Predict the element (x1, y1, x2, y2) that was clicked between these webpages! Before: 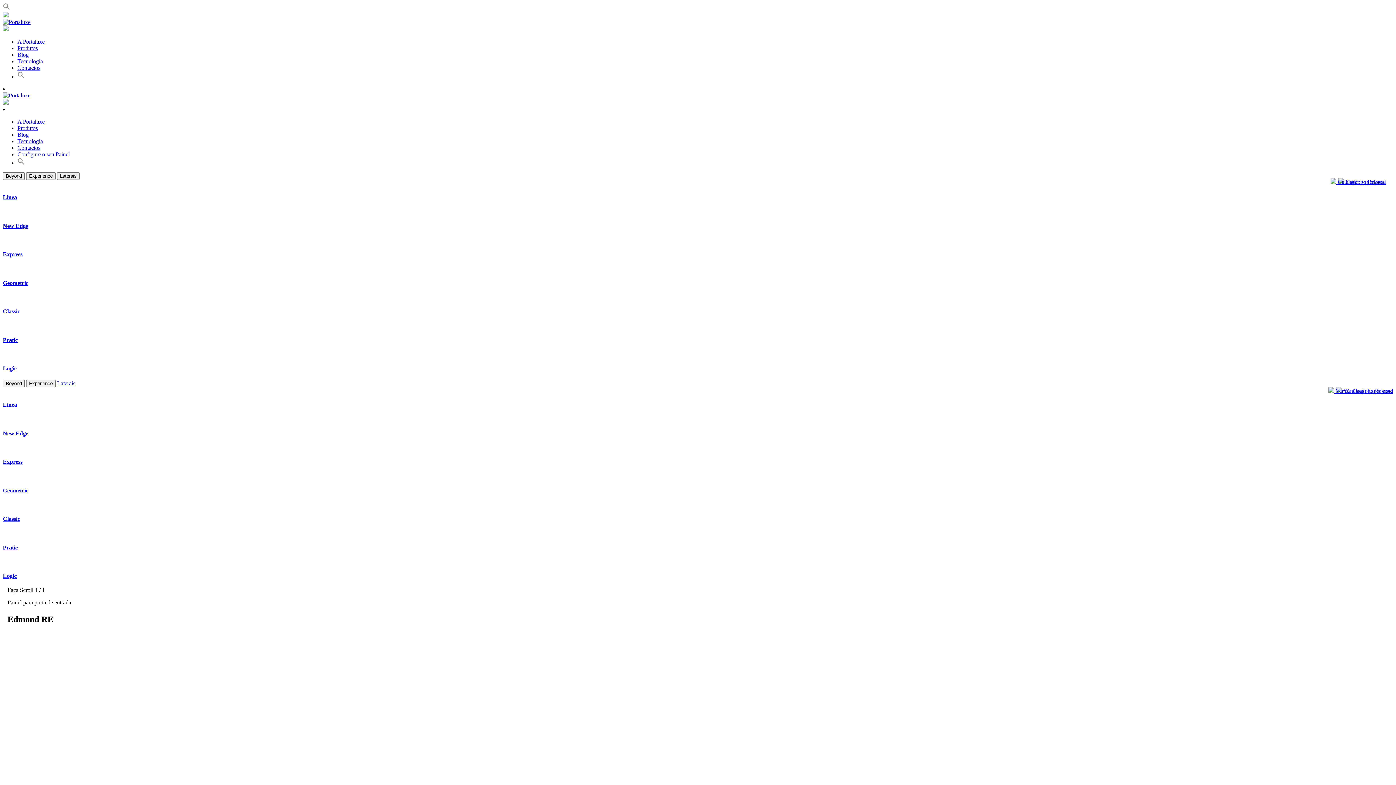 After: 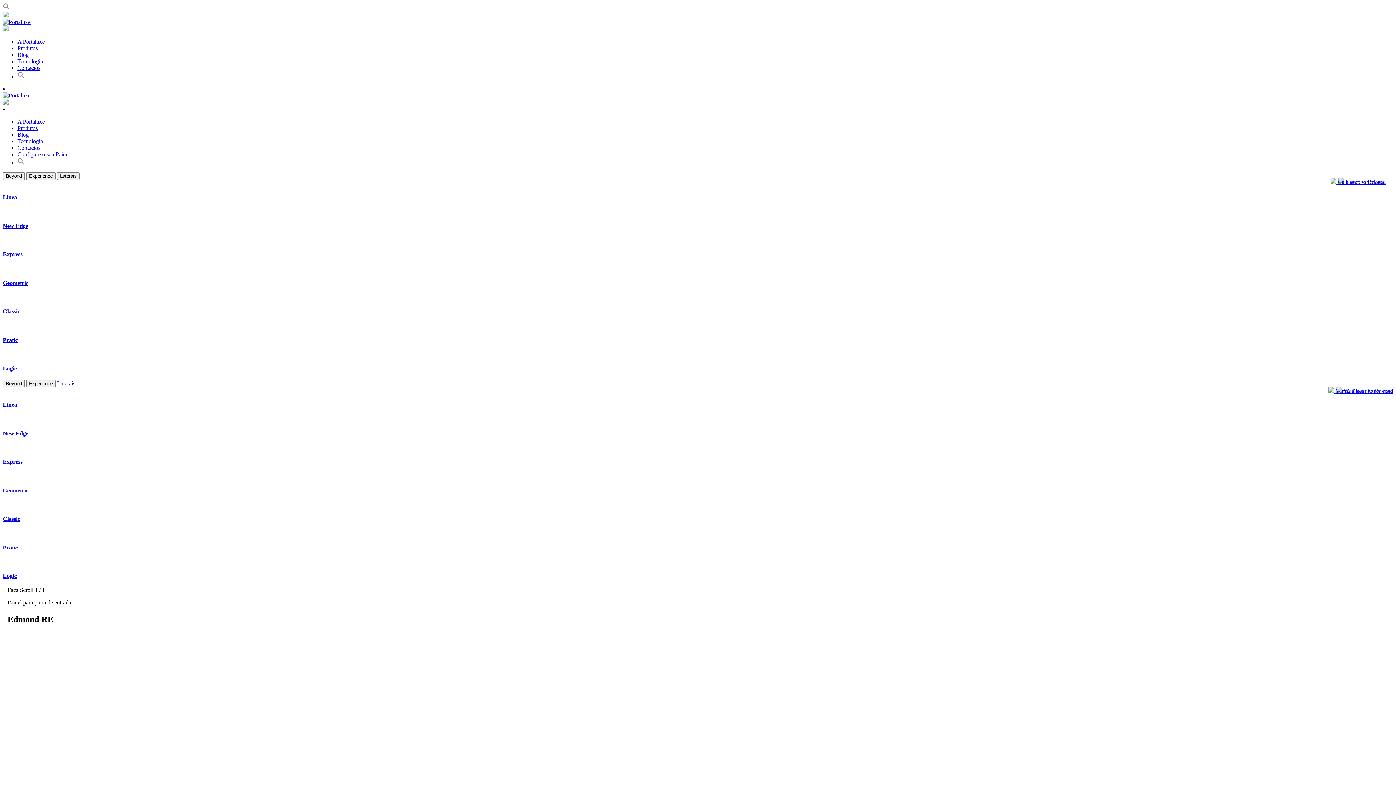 Action: bbox: (17, 73, 24, 79) label: Search Icon Link